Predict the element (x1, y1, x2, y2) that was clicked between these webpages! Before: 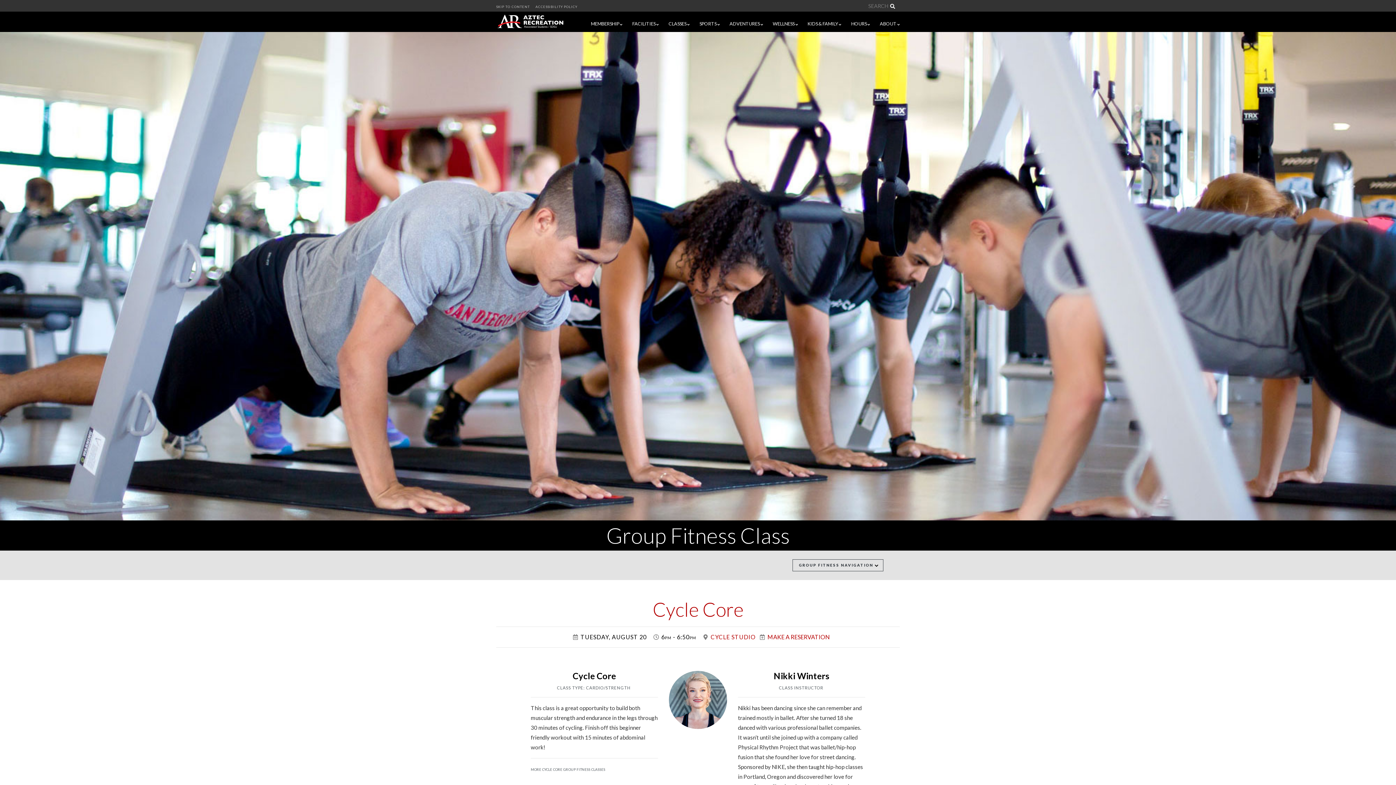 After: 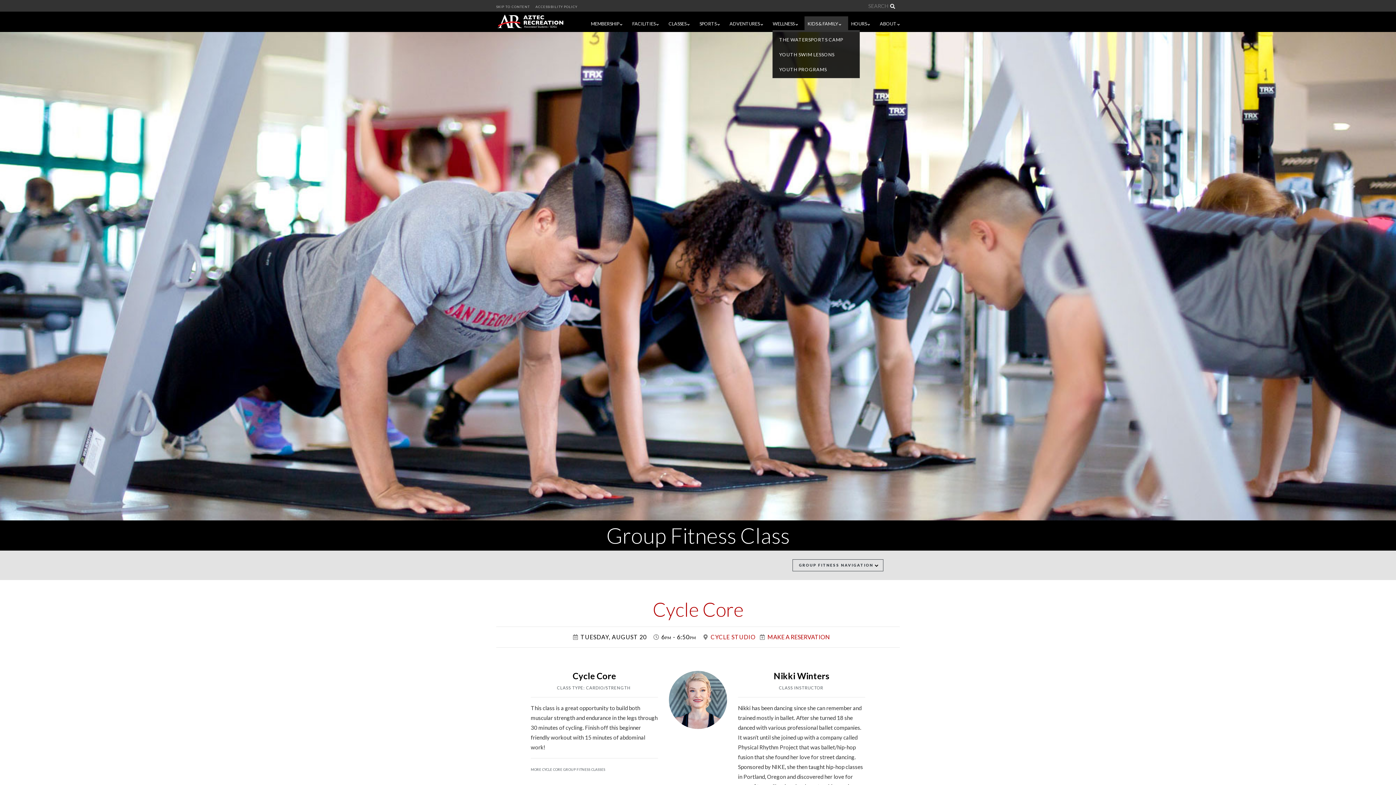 Action: bbox: (804, 17, 848, 30) label: KIDS & FAMILY 